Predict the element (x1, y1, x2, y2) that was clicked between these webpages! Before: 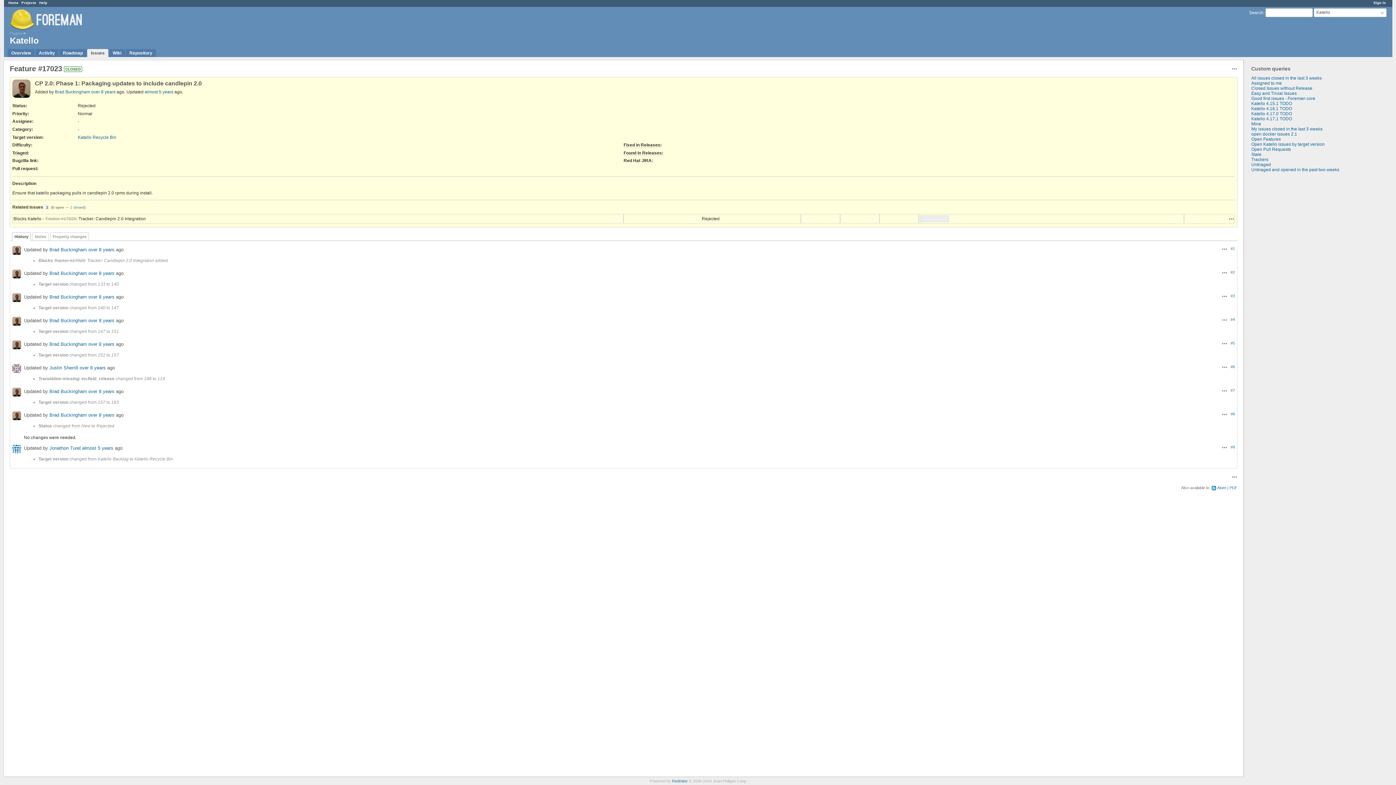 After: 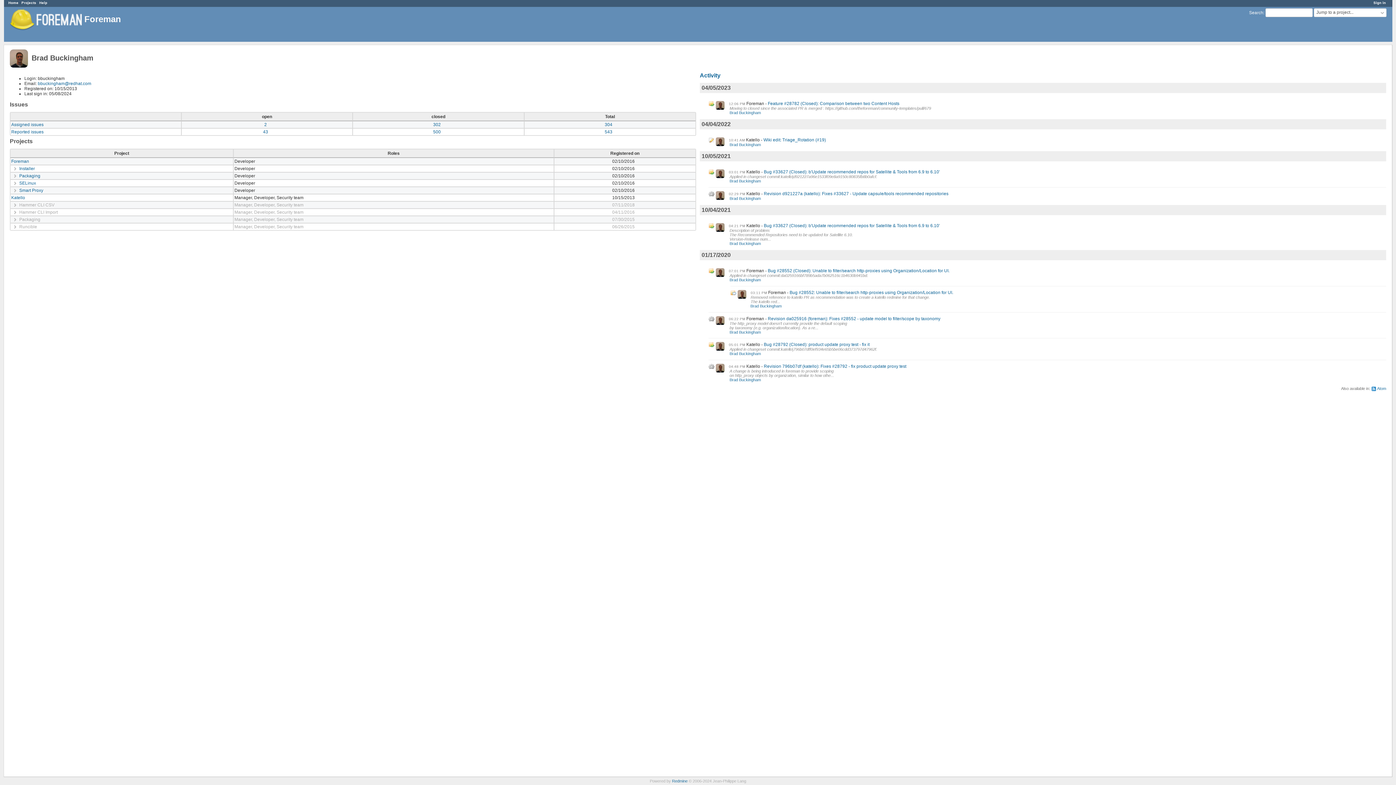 Action: bbox: (49, 388, 86, 394) label: Brad Buckingham